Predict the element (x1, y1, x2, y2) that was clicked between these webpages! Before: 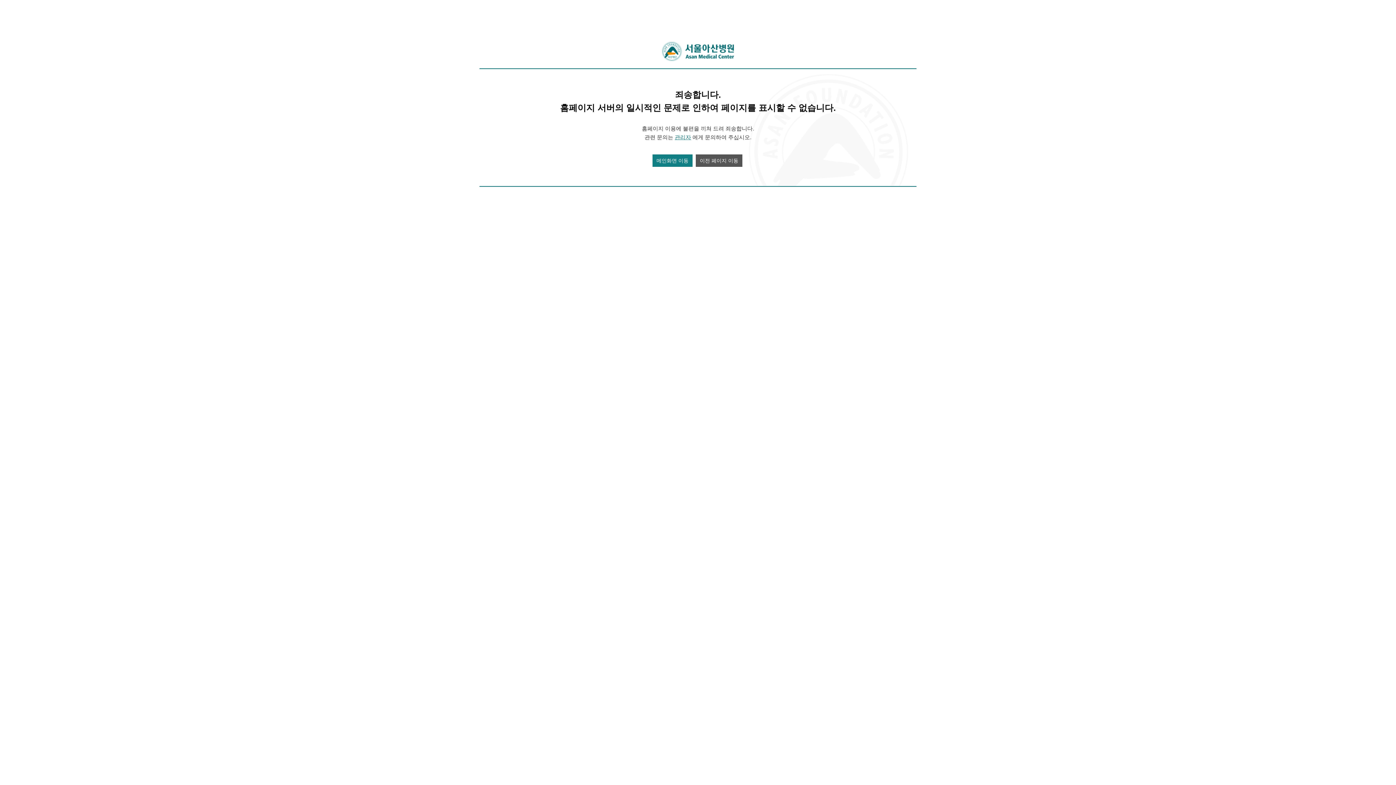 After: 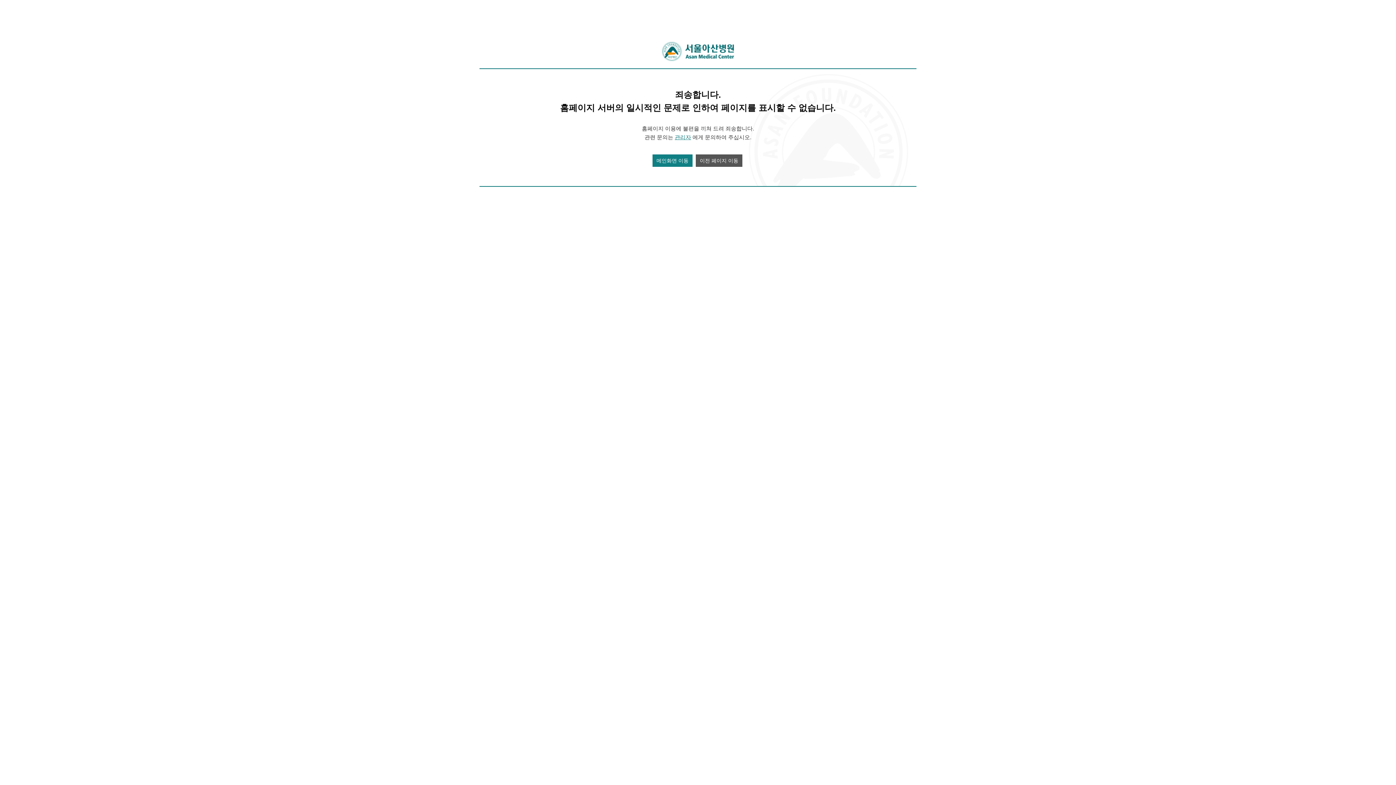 Action: label: 관리자 bbox: (674, 134, 691, 140)